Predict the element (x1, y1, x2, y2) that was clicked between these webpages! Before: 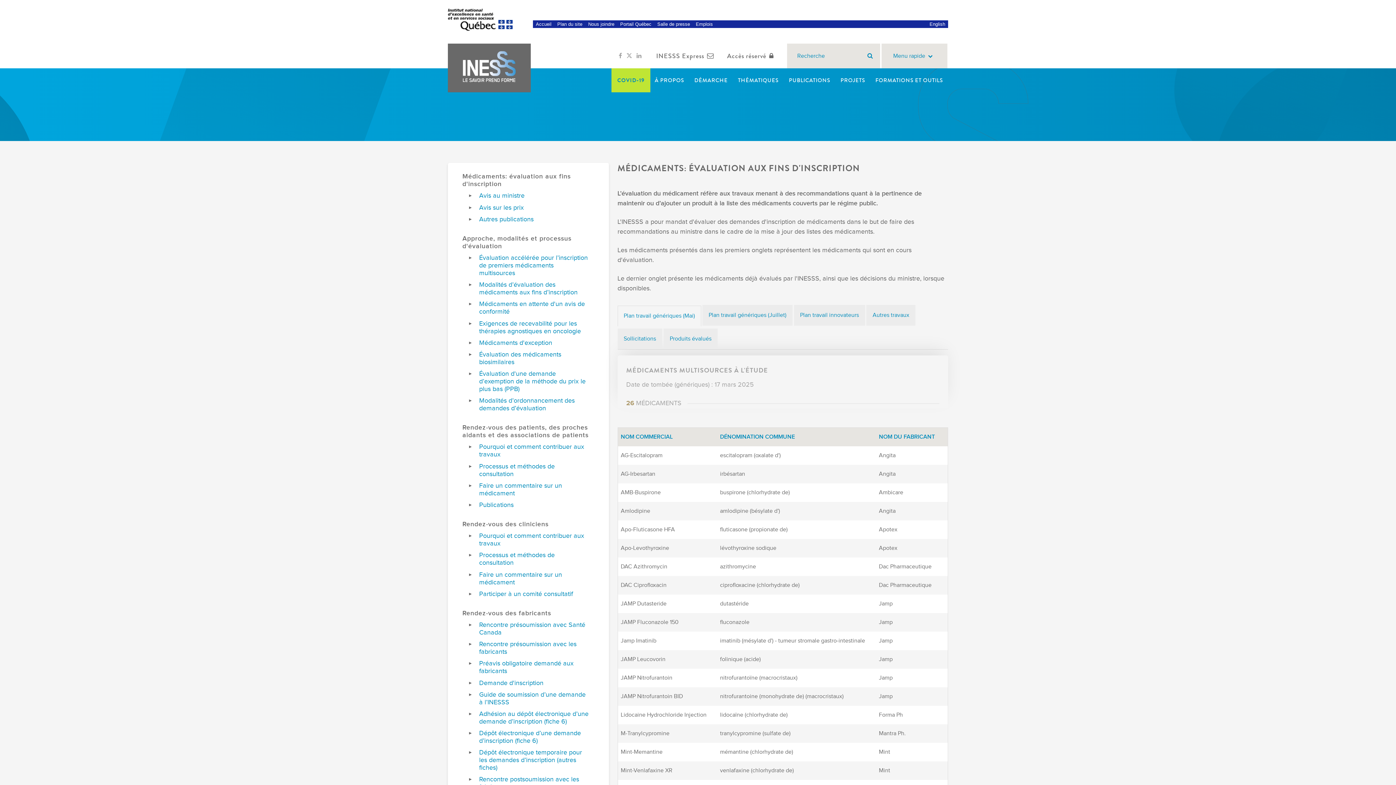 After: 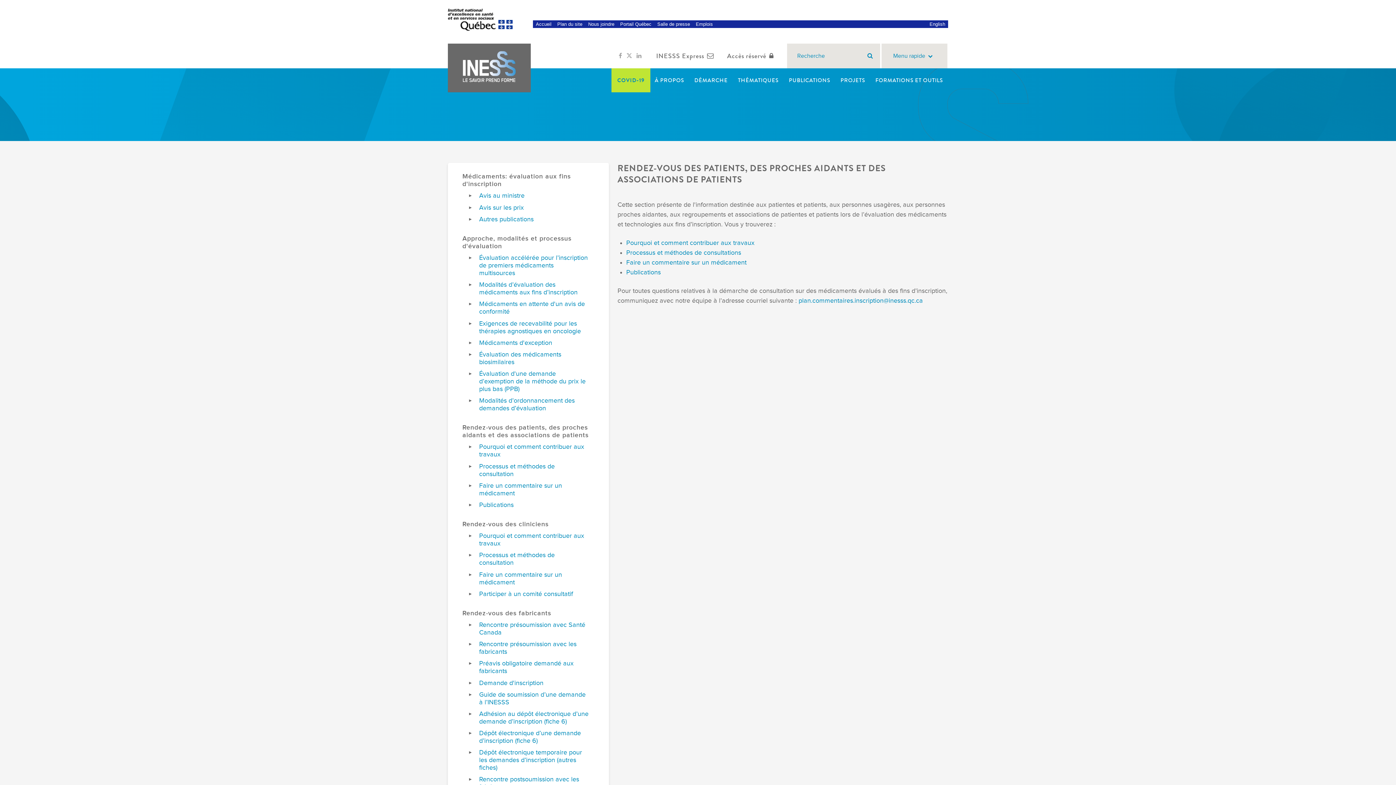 Action: bbox: (462, 424, 594, 439) label: Rendez-vous des patients, des proches aidants et des associations de patients